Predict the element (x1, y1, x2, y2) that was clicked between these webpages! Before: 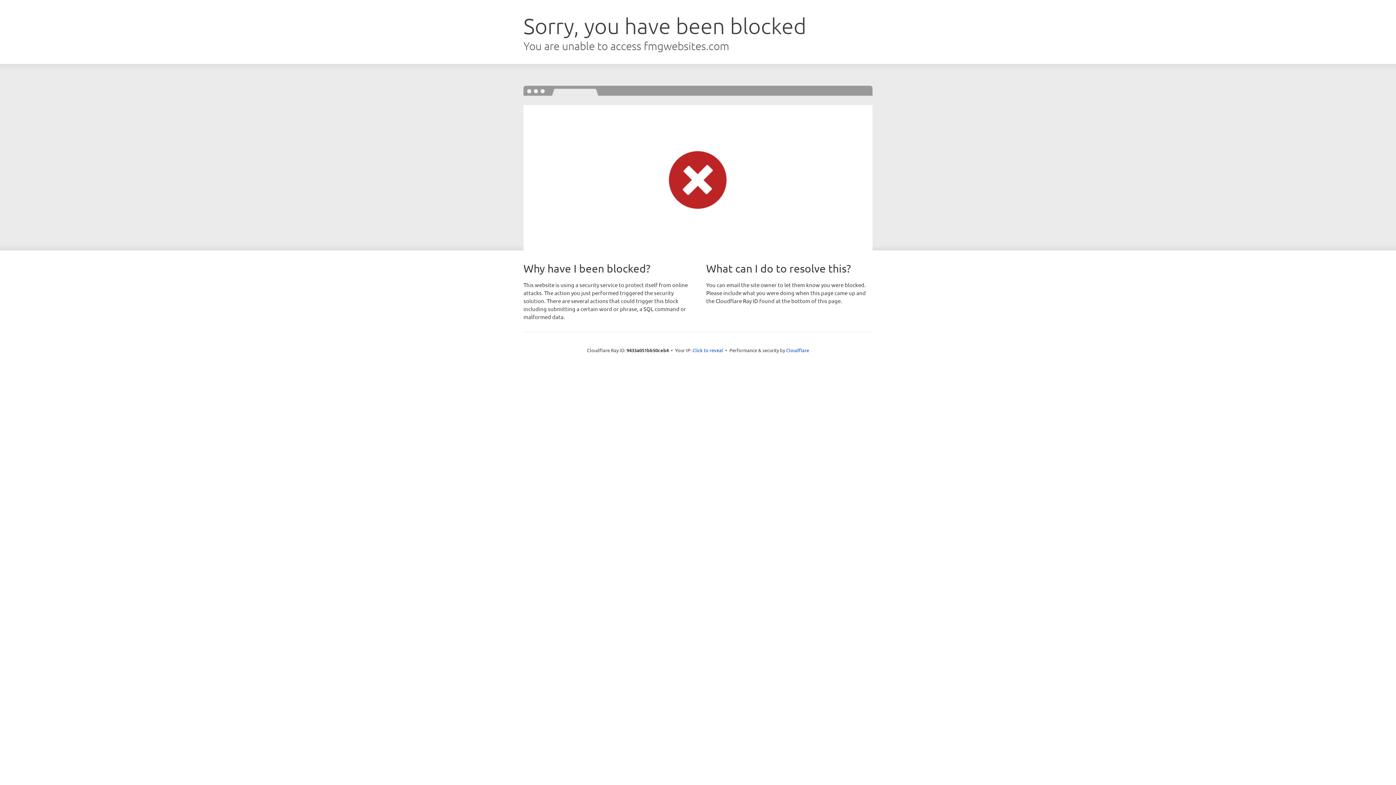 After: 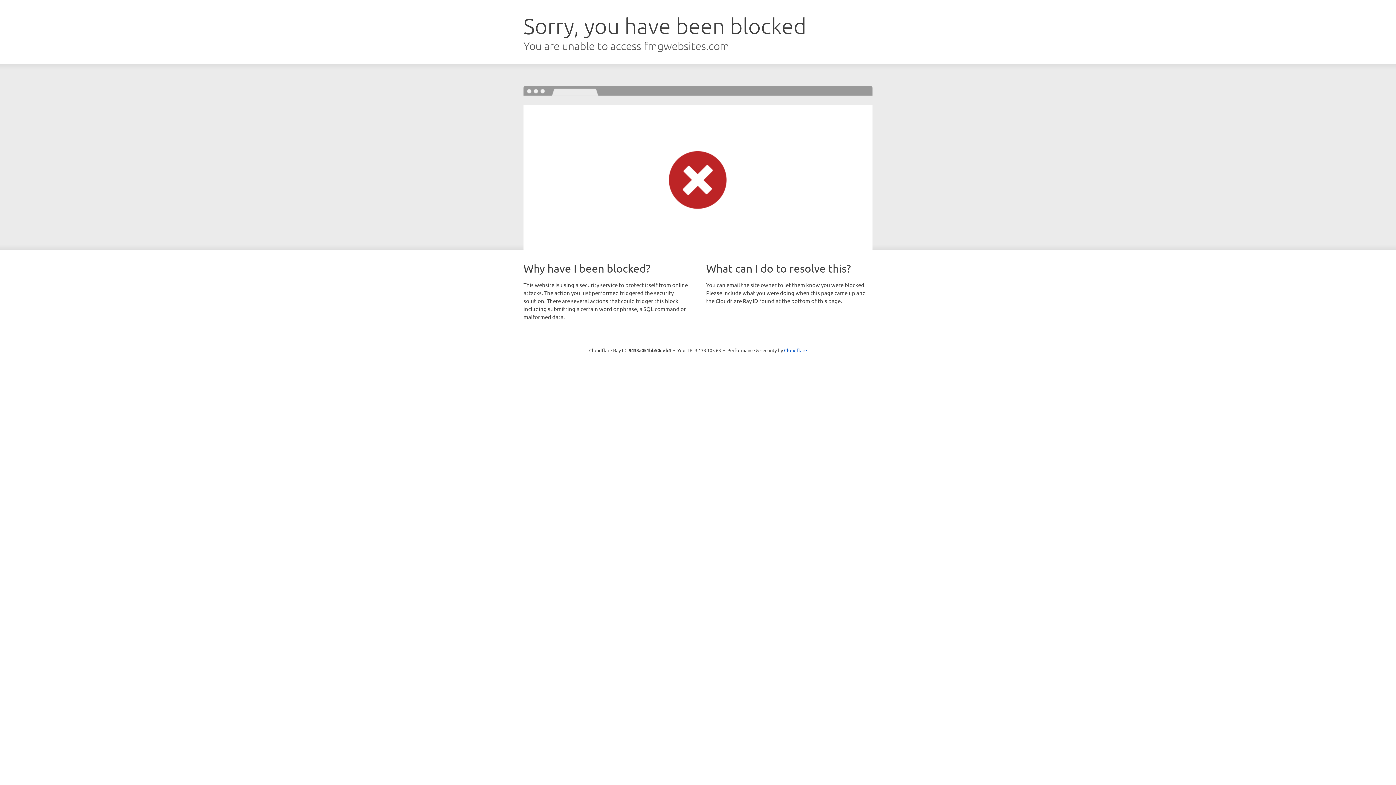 Action: label: Click to reveal bbox: (692, 346, 723, 353)